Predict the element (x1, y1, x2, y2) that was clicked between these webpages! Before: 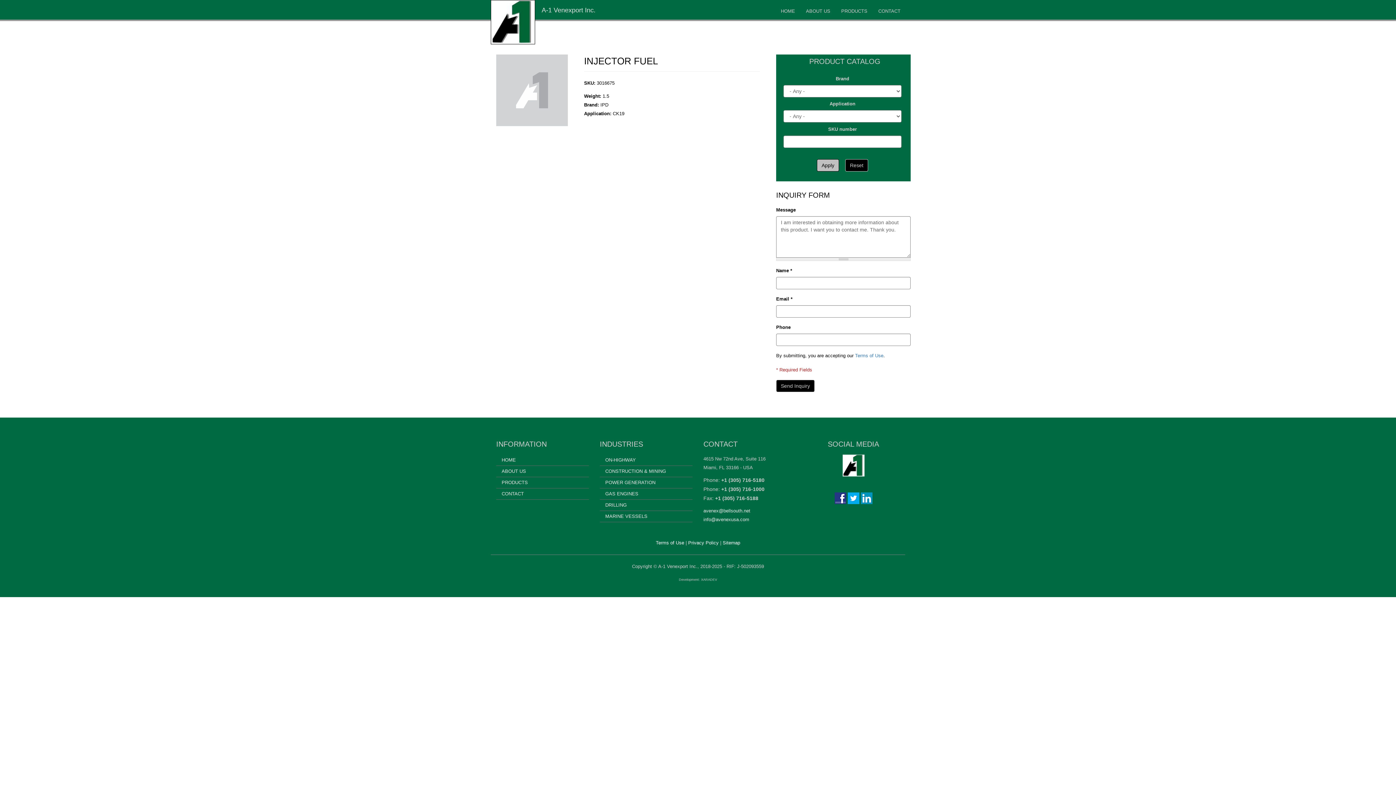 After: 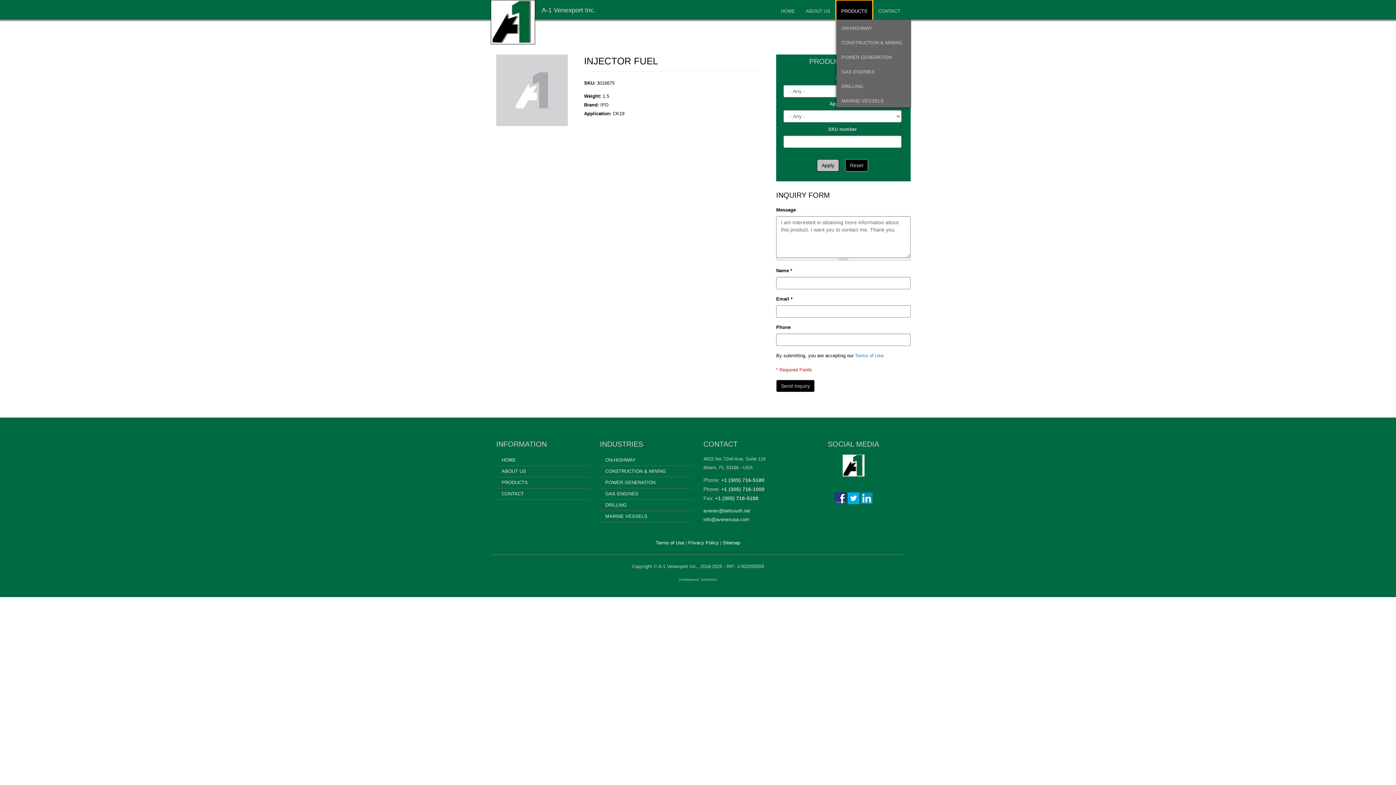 Action: label: PRODUCTS bbox: (836, 0, 872, 19)